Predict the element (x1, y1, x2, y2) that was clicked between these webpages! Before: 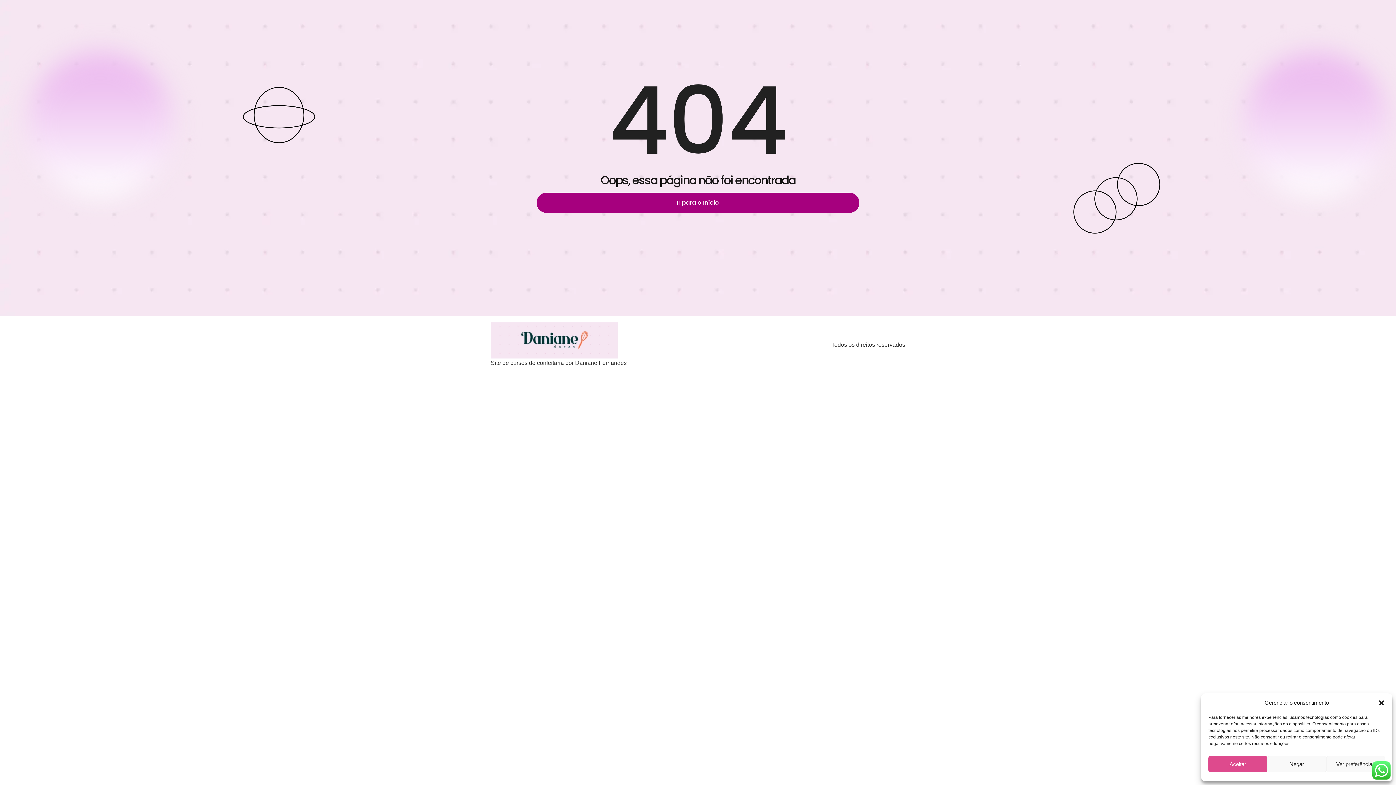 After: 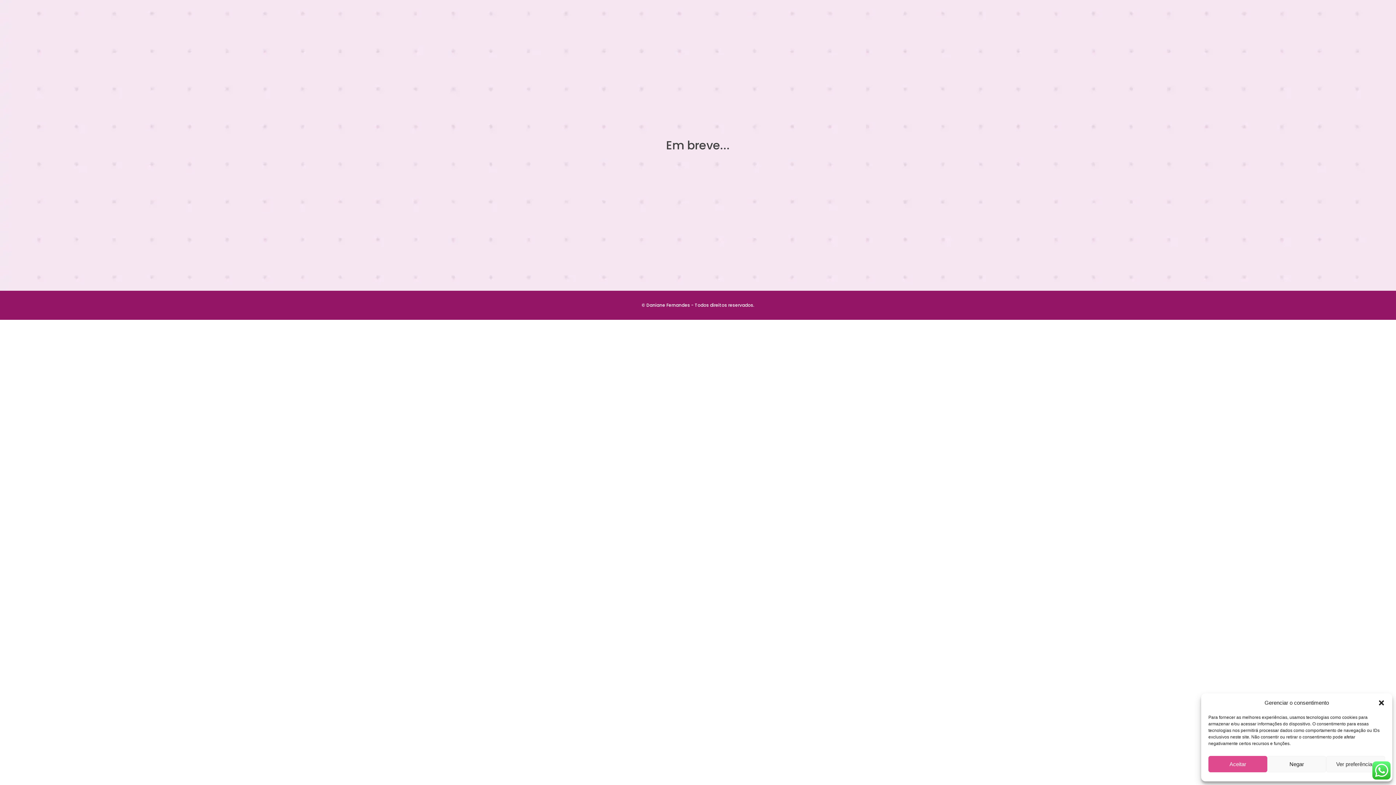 Action: bbox: (490, 322, 626, 358)